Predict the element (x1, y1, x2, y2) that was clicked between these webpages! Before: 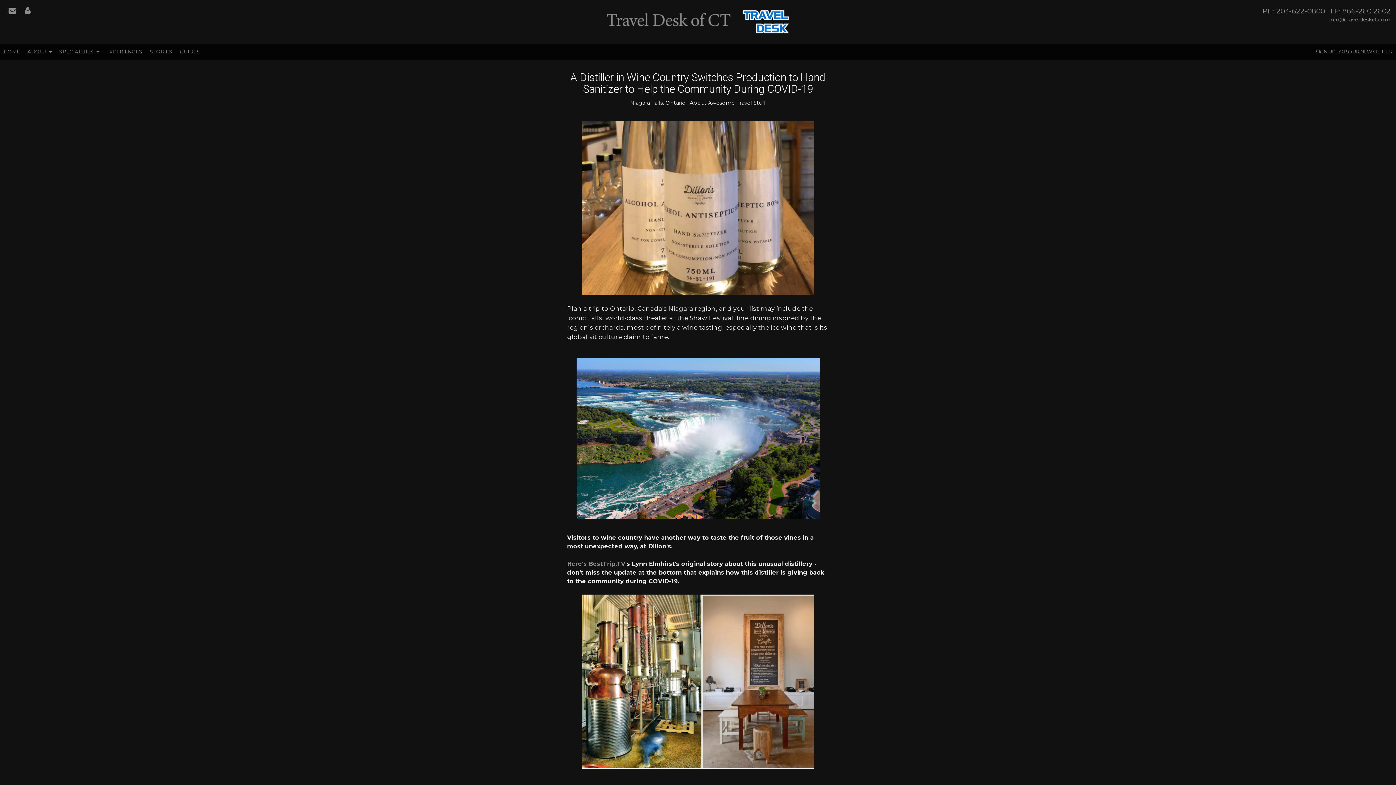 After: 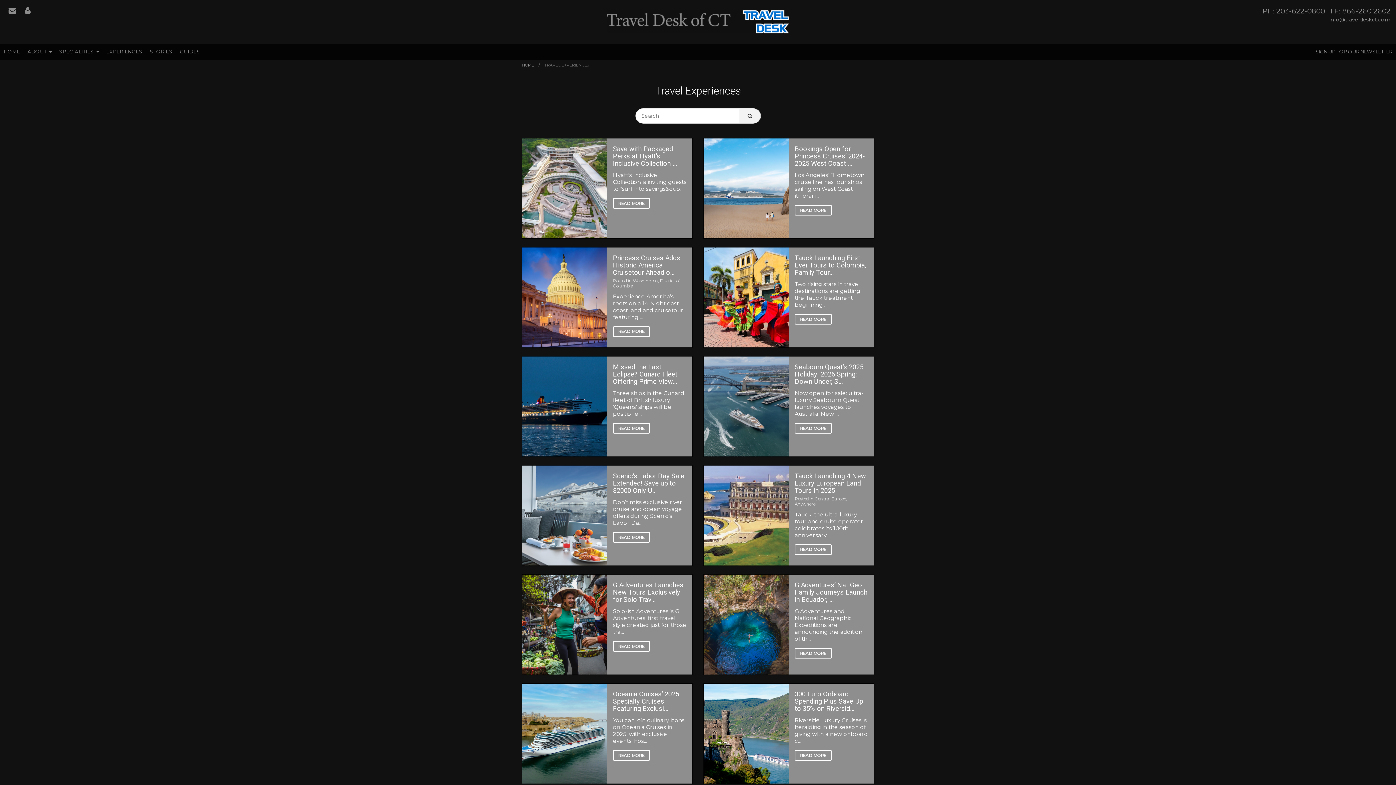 Action: bbox: (102, 43, 146, 59) label: EXPERIENCES